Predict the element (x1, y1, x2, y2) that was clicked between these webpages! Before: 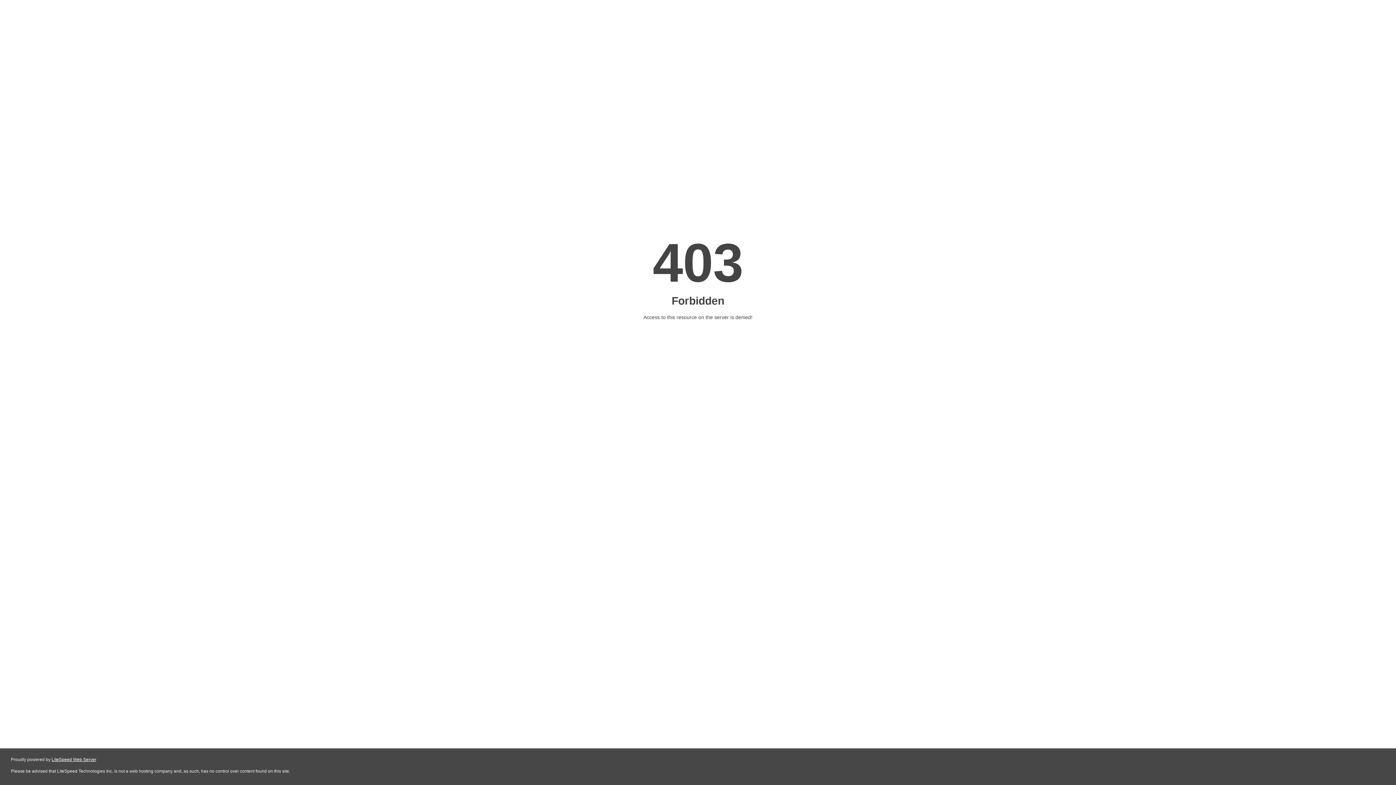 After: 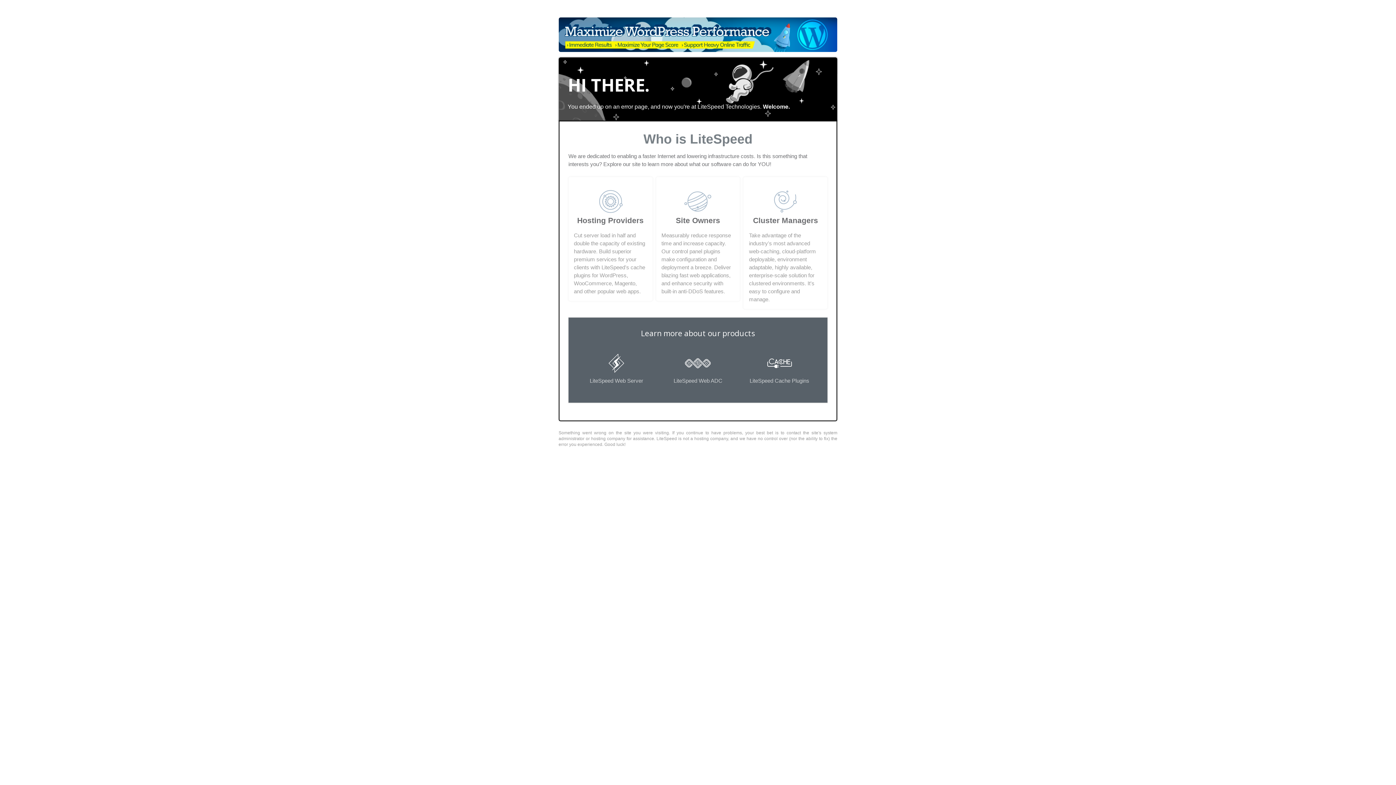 Action: label: LiteSpeed Web Server bbox: (51, 757, 96, 762)